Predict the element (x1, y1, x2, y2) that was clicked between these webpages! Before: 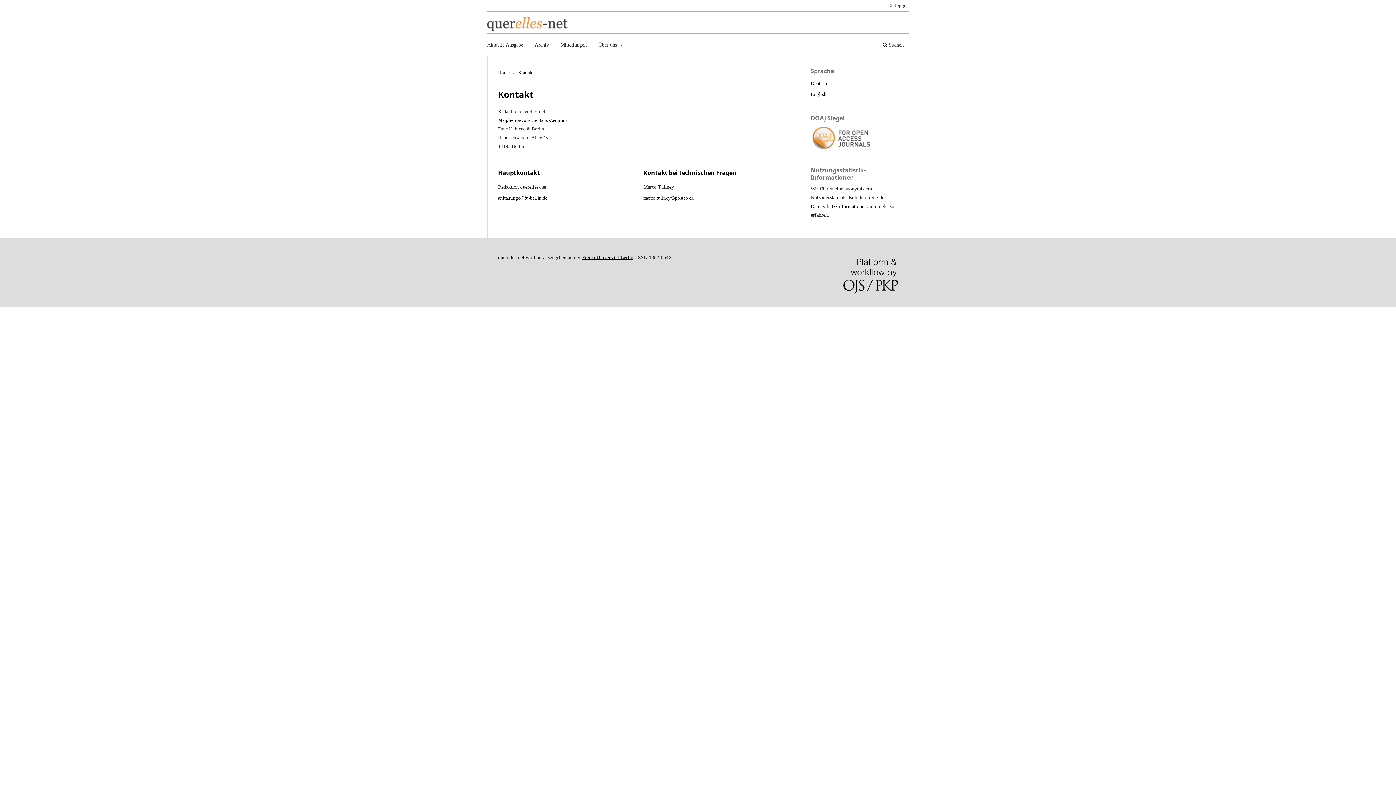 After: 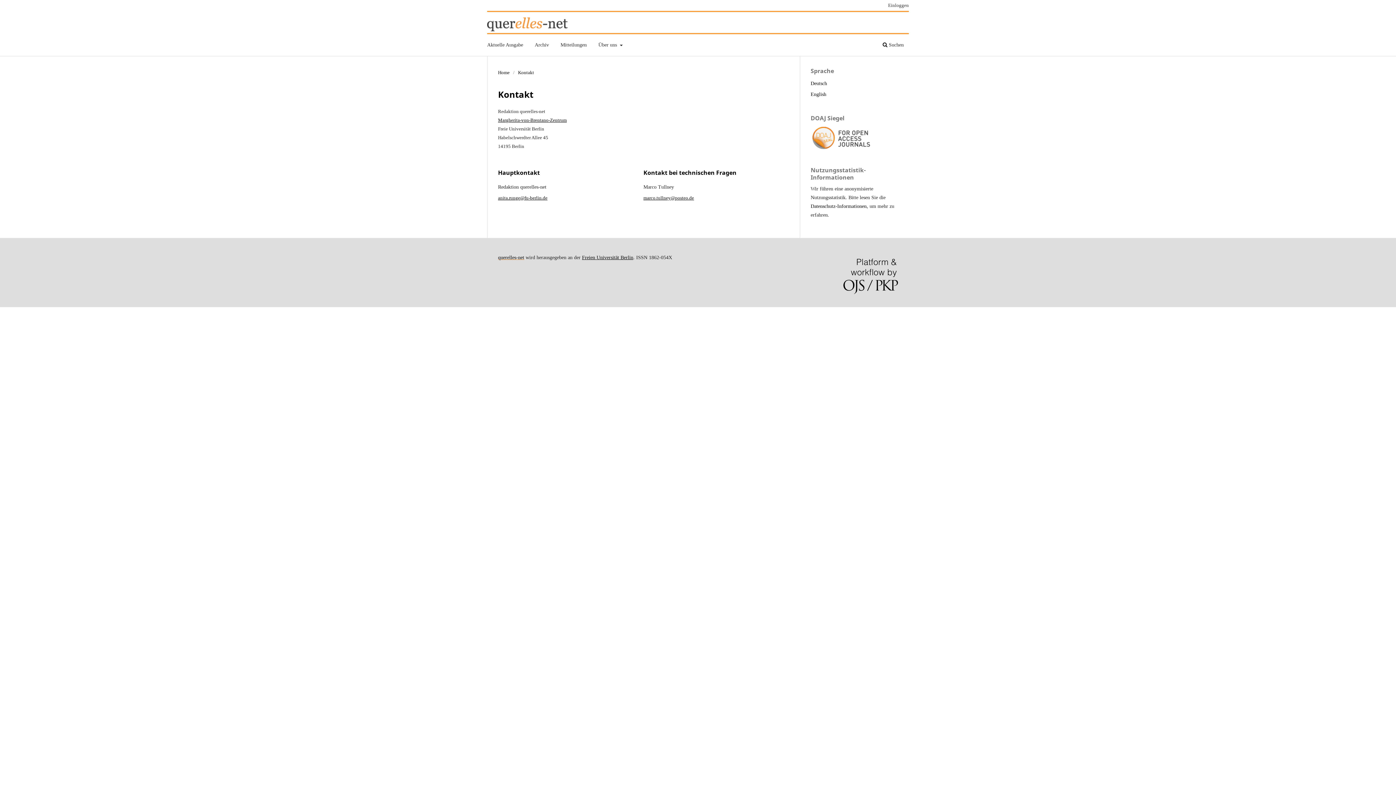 Action: bbox: (498, 254, 524, 260) label: querelles-net